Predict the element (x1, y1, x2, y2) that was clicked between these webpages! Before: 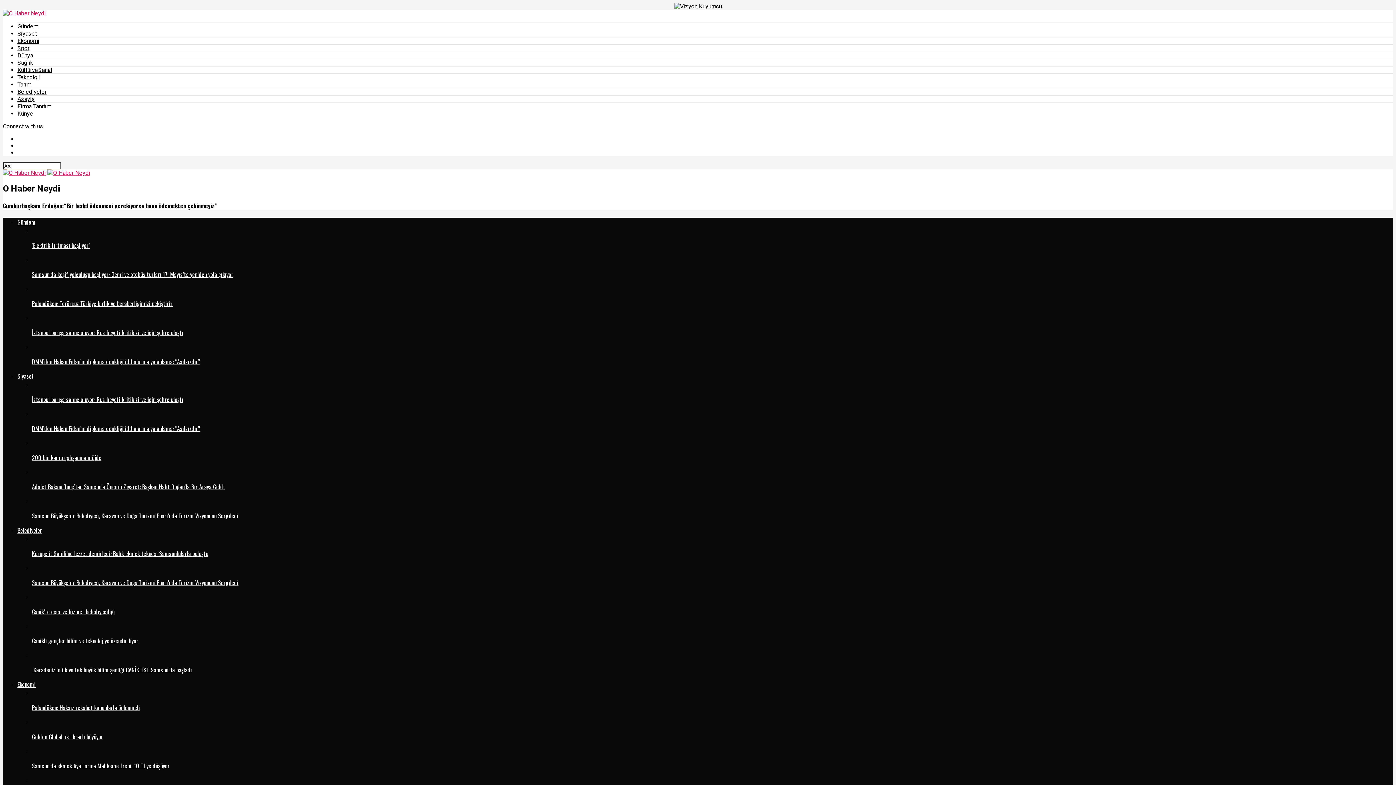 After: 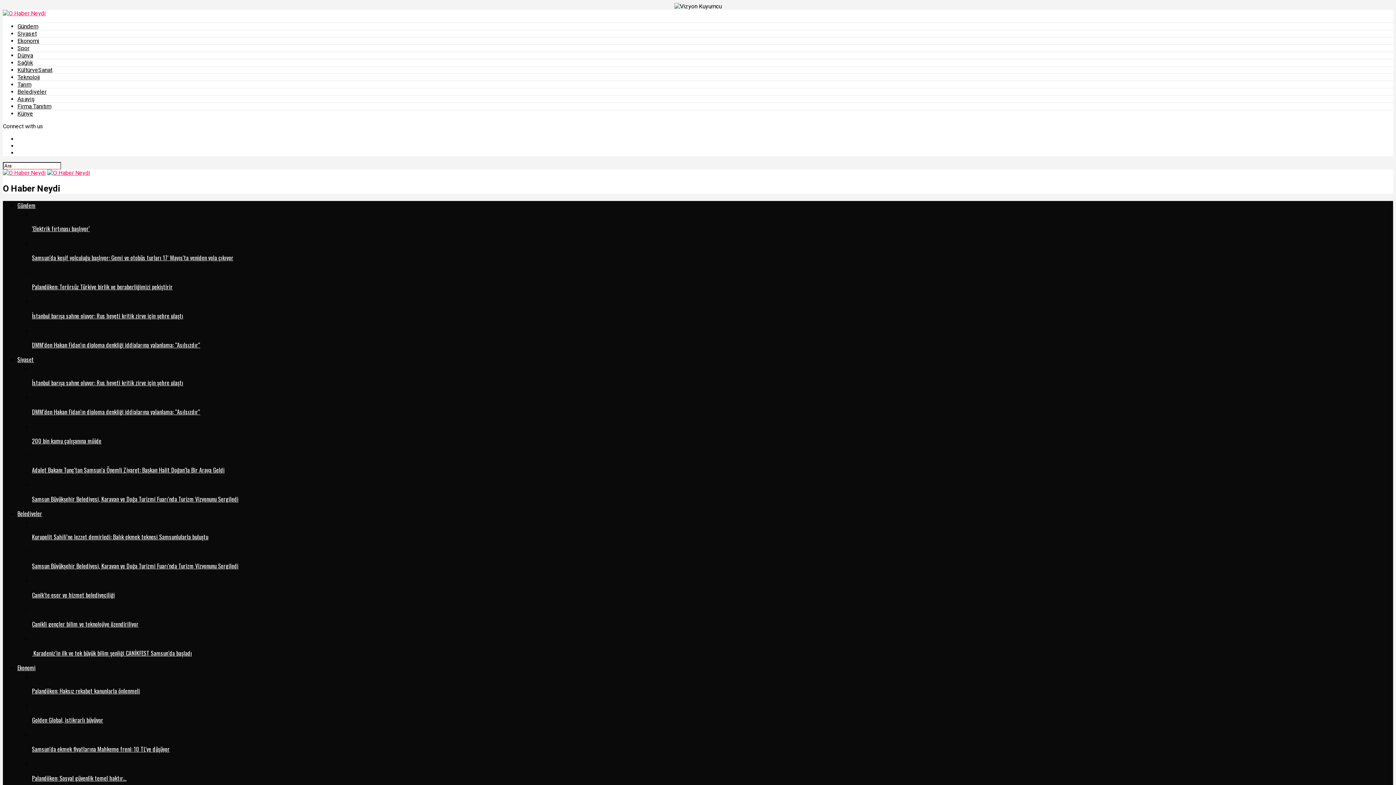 Action: bbox: (17, 81, 31, 88) label: Tarım